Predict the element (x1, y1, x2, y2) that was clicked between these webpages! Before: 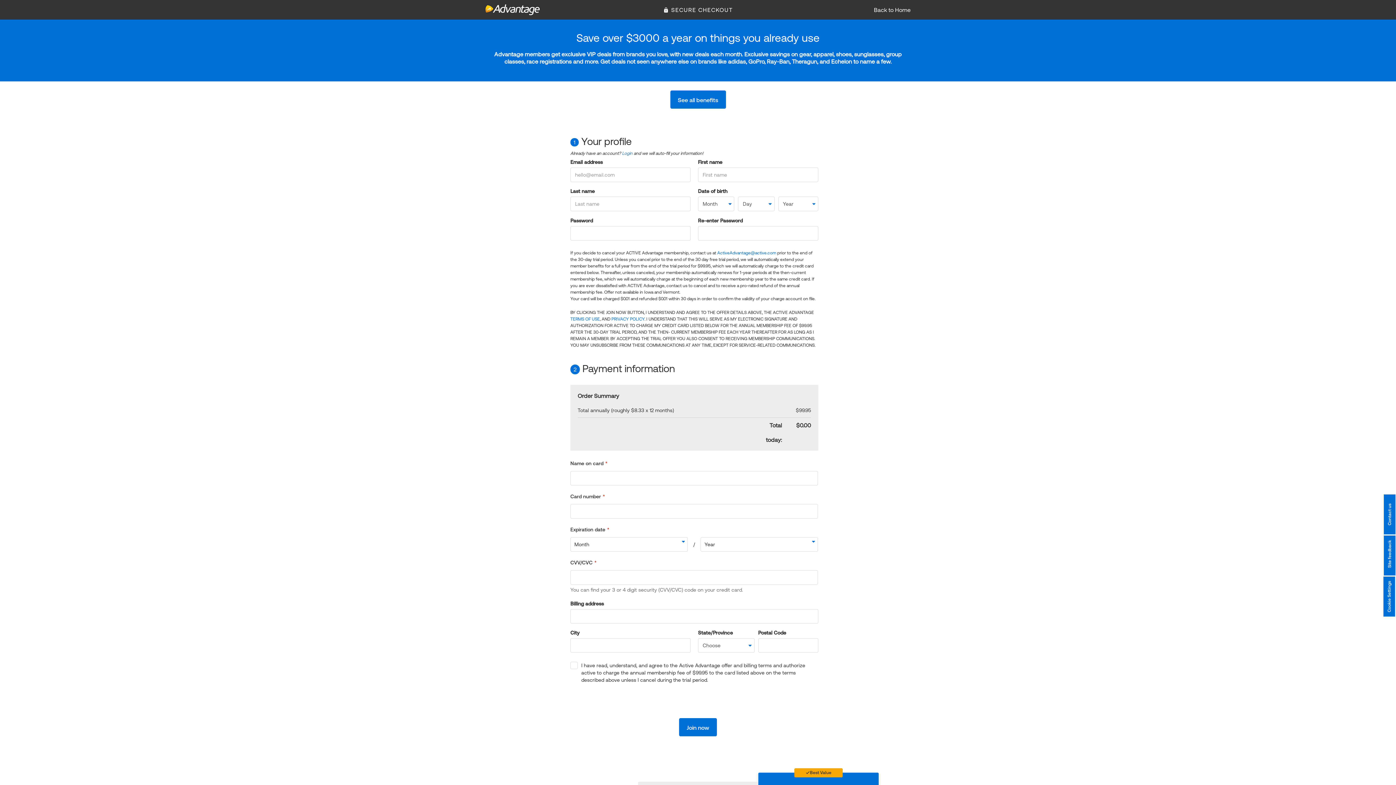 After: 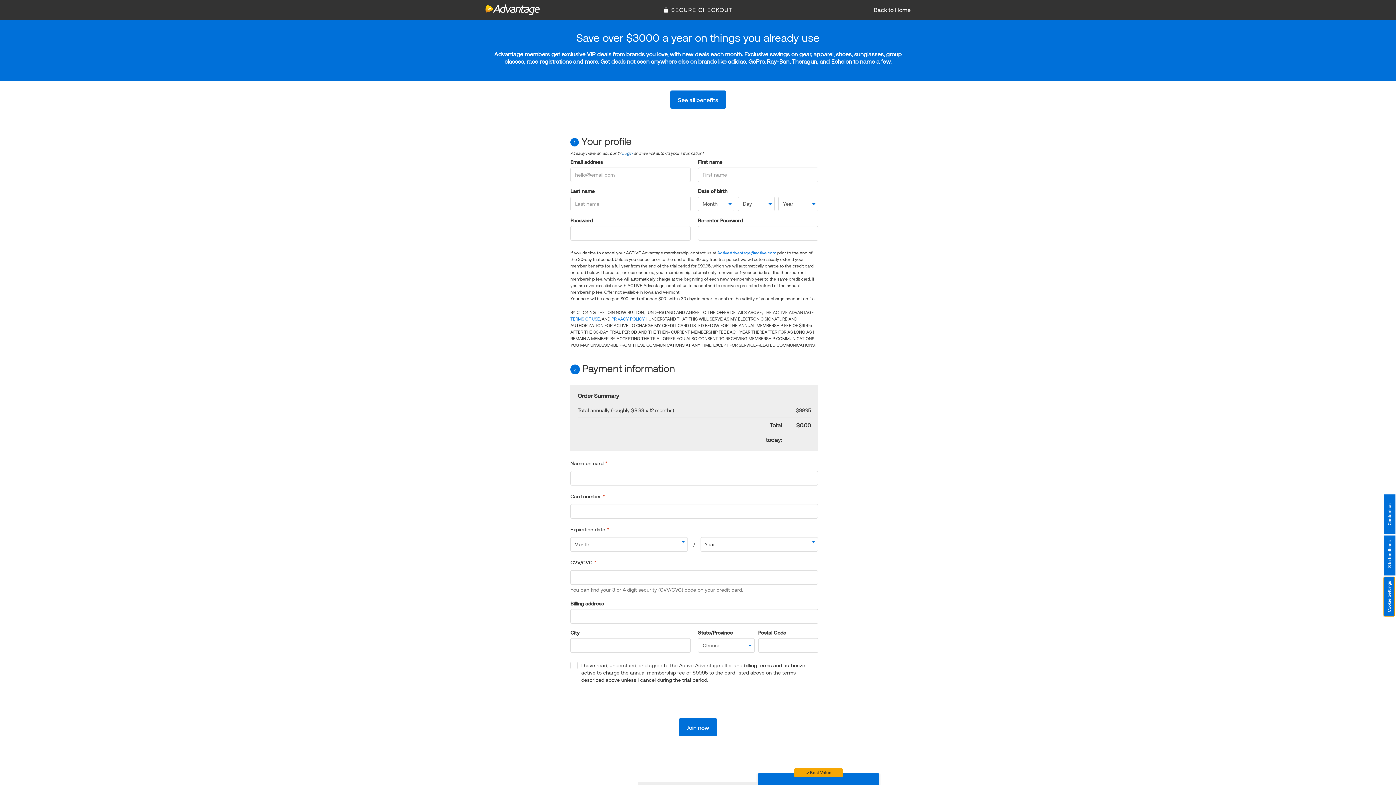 Action: label: Cookie Settings bbox: (1383, 576, 1395, 616)